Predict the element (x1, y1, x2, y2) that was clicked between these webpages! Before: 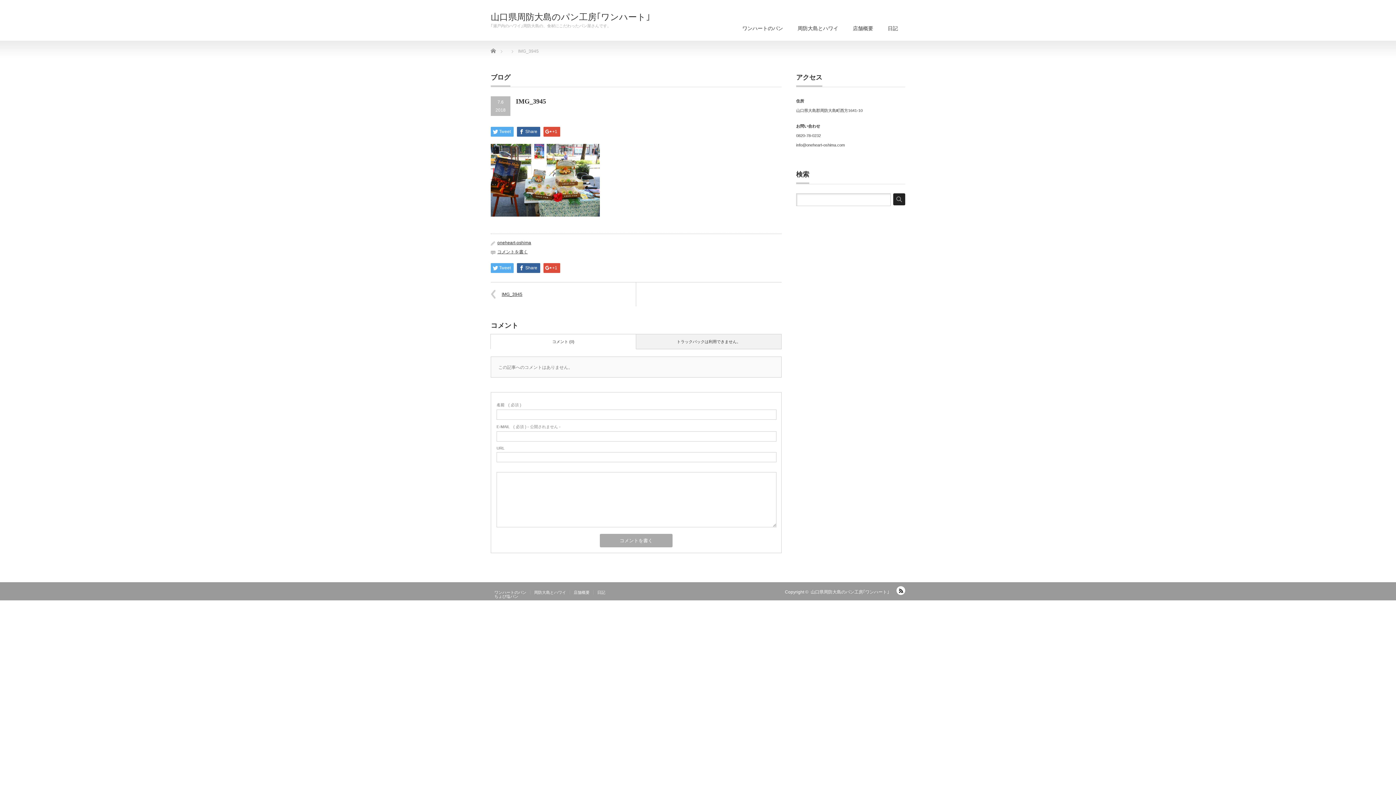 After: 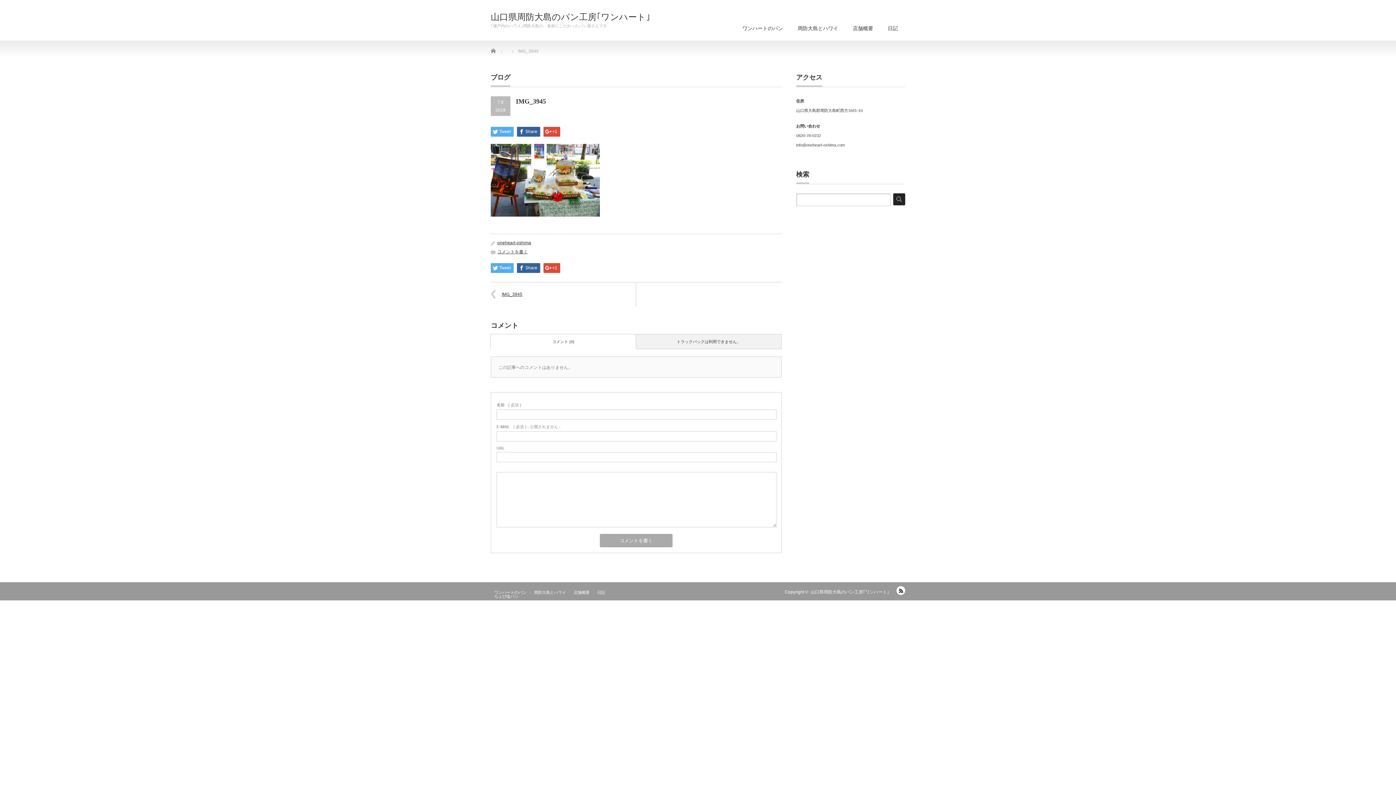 Action: bbox: (490, 282, 636, 306) label: IMG_3945